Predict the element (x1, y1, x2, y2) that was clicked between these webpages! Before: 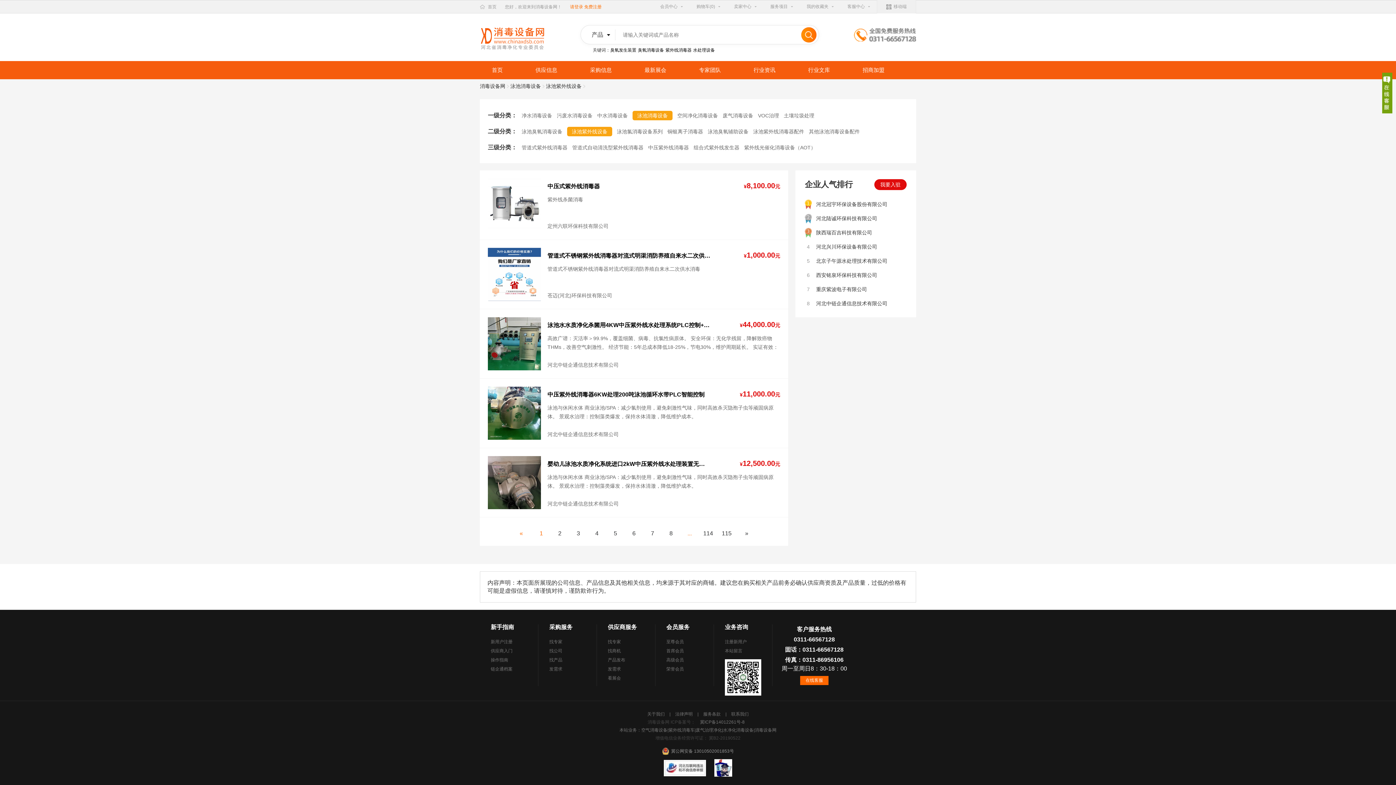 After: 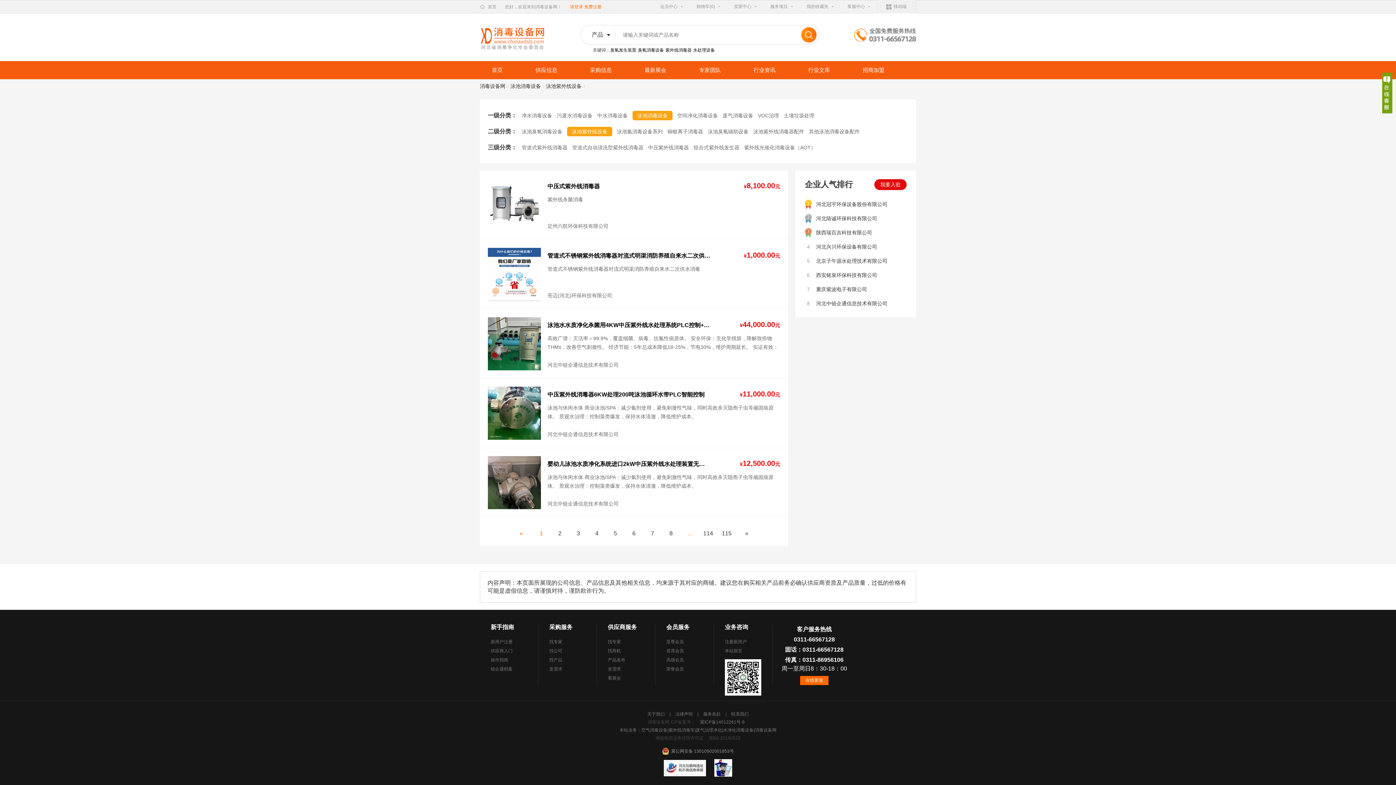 Action: bbox: (488, 479, 541, 485)